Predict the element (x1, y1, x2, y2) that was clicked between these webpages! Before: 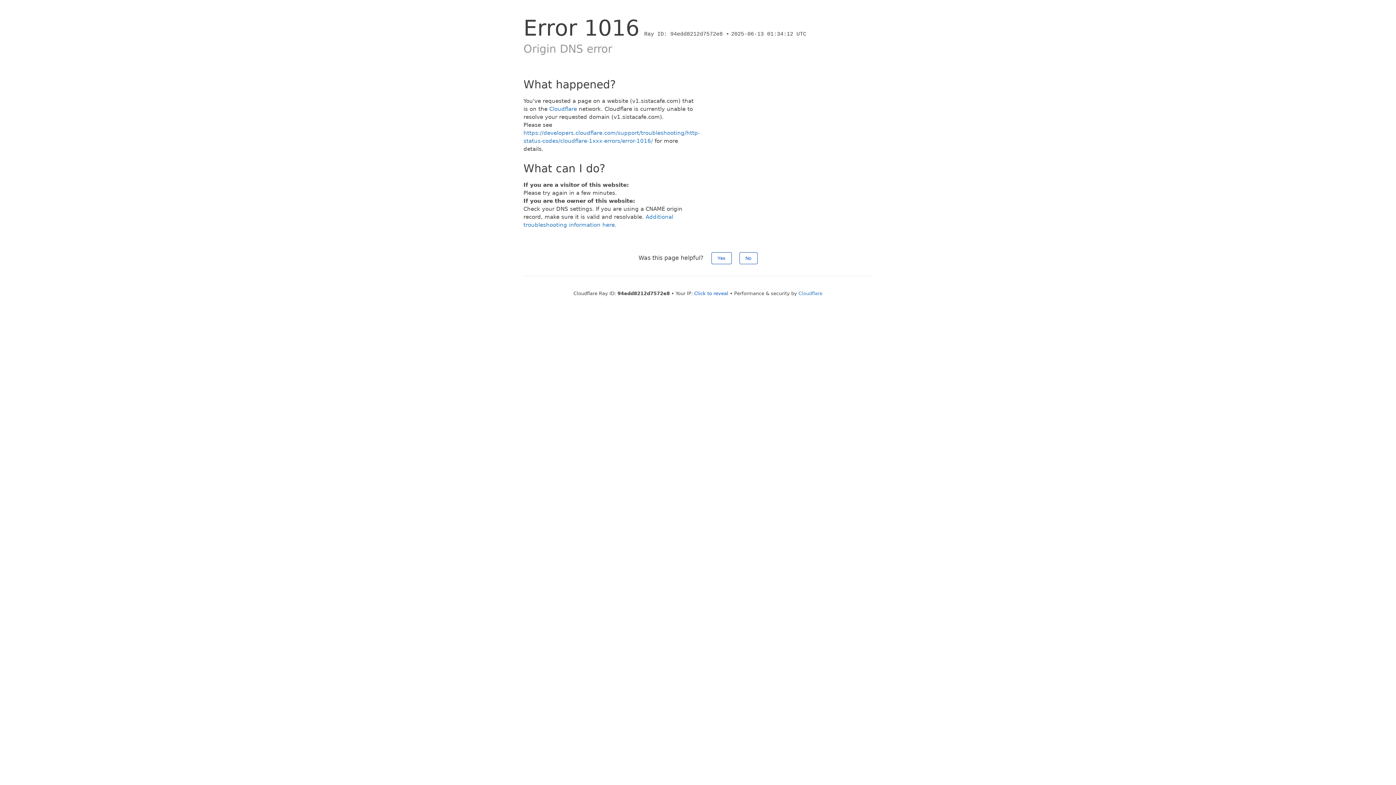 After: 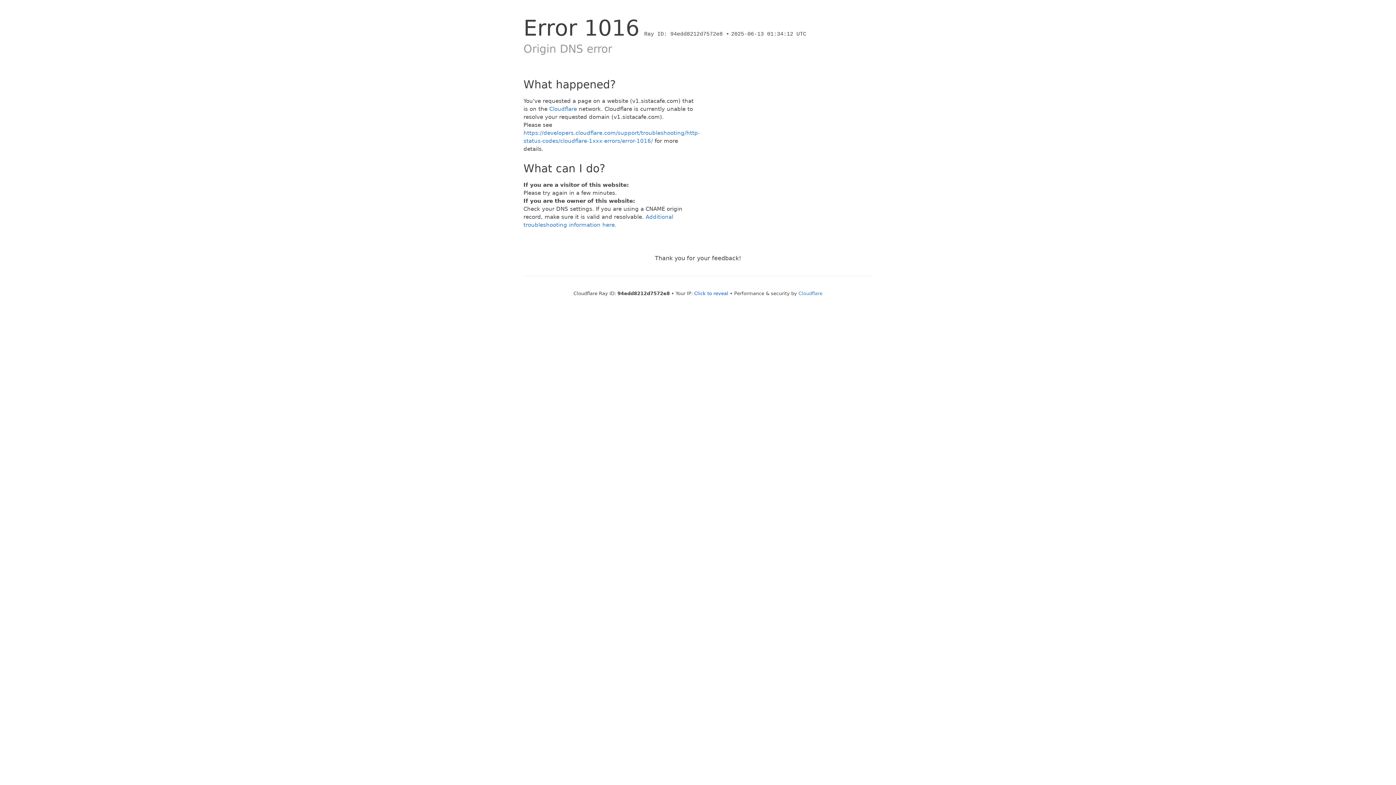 Action: label: Yes bbox: (711, 252, 731, 264)